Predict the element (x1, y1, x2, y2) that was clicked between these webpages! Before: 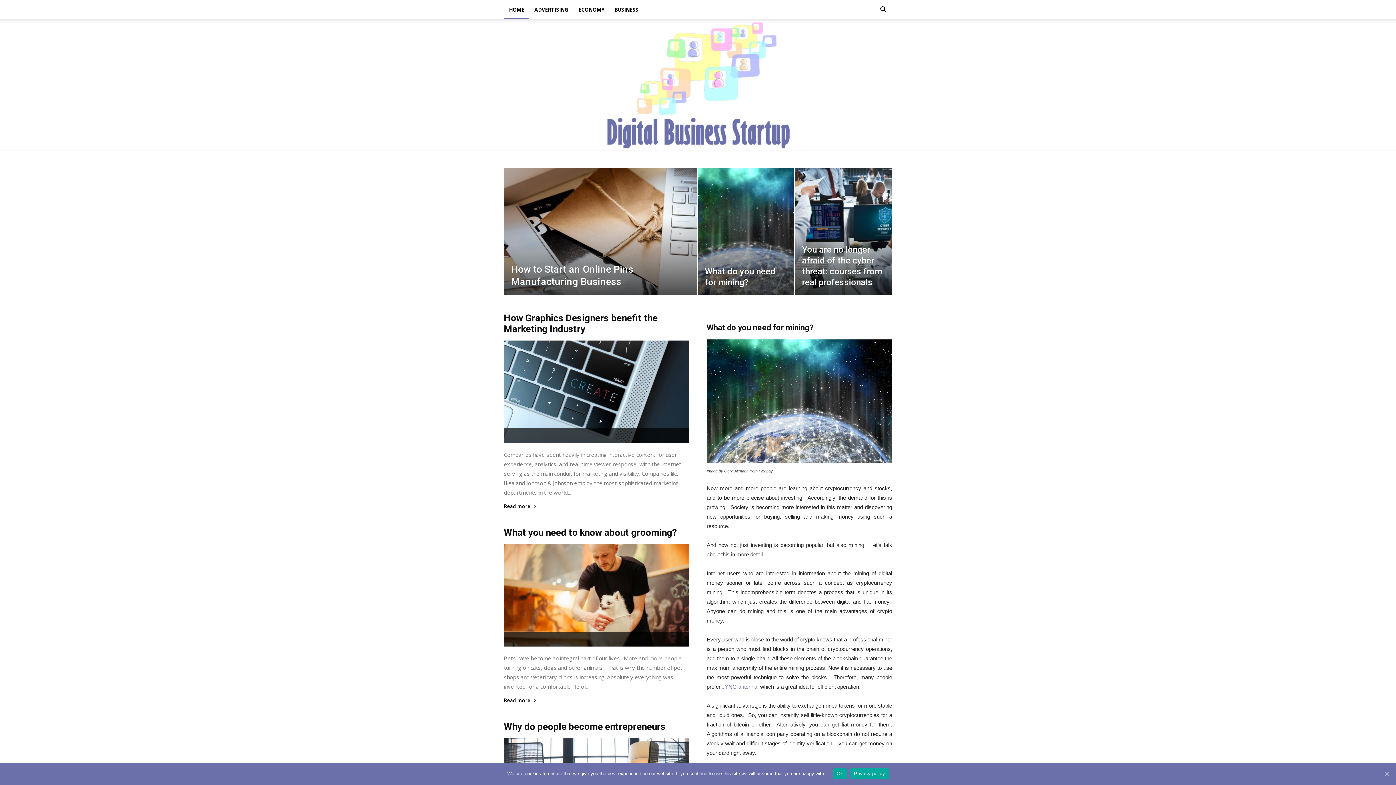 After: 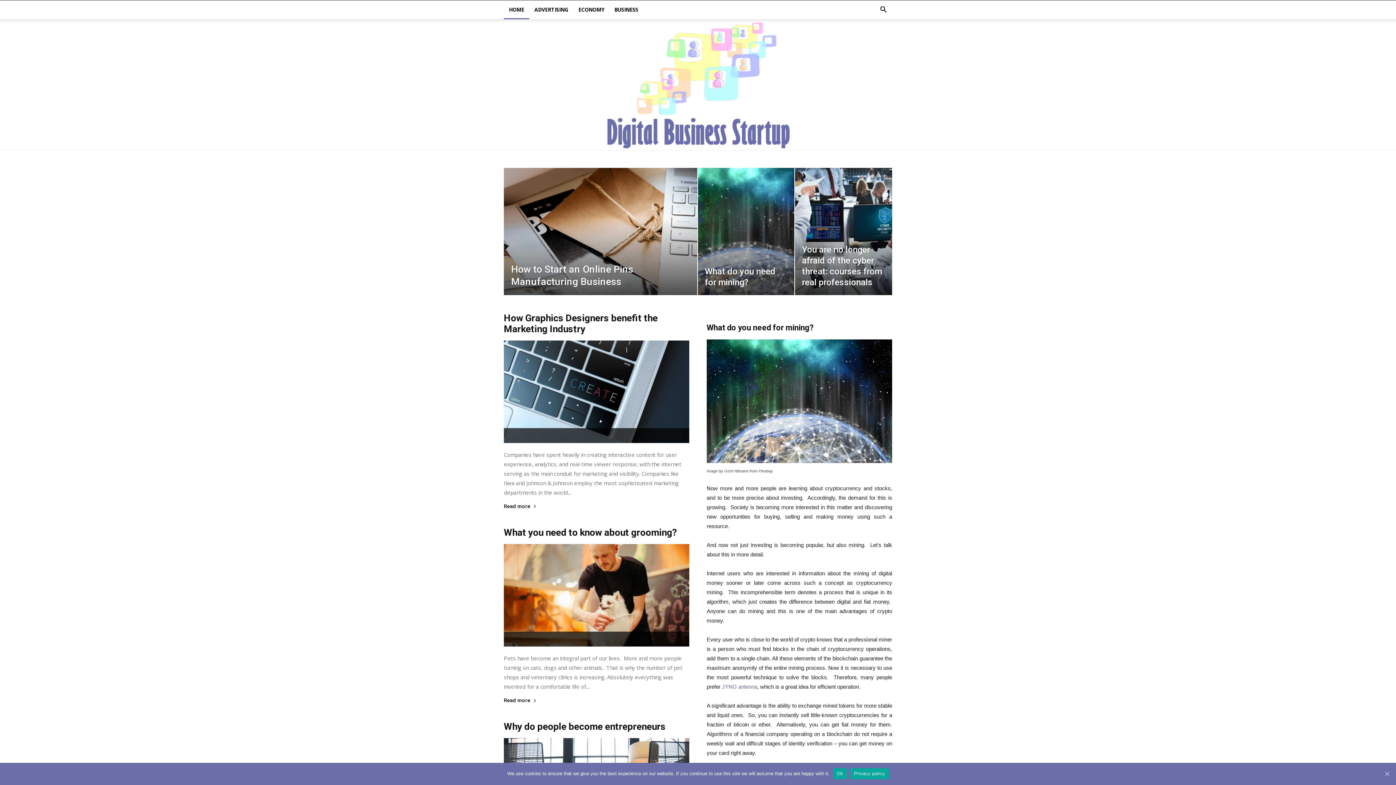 Action: label: Digital Business Startup bbox: (600, 19, 796, 150)